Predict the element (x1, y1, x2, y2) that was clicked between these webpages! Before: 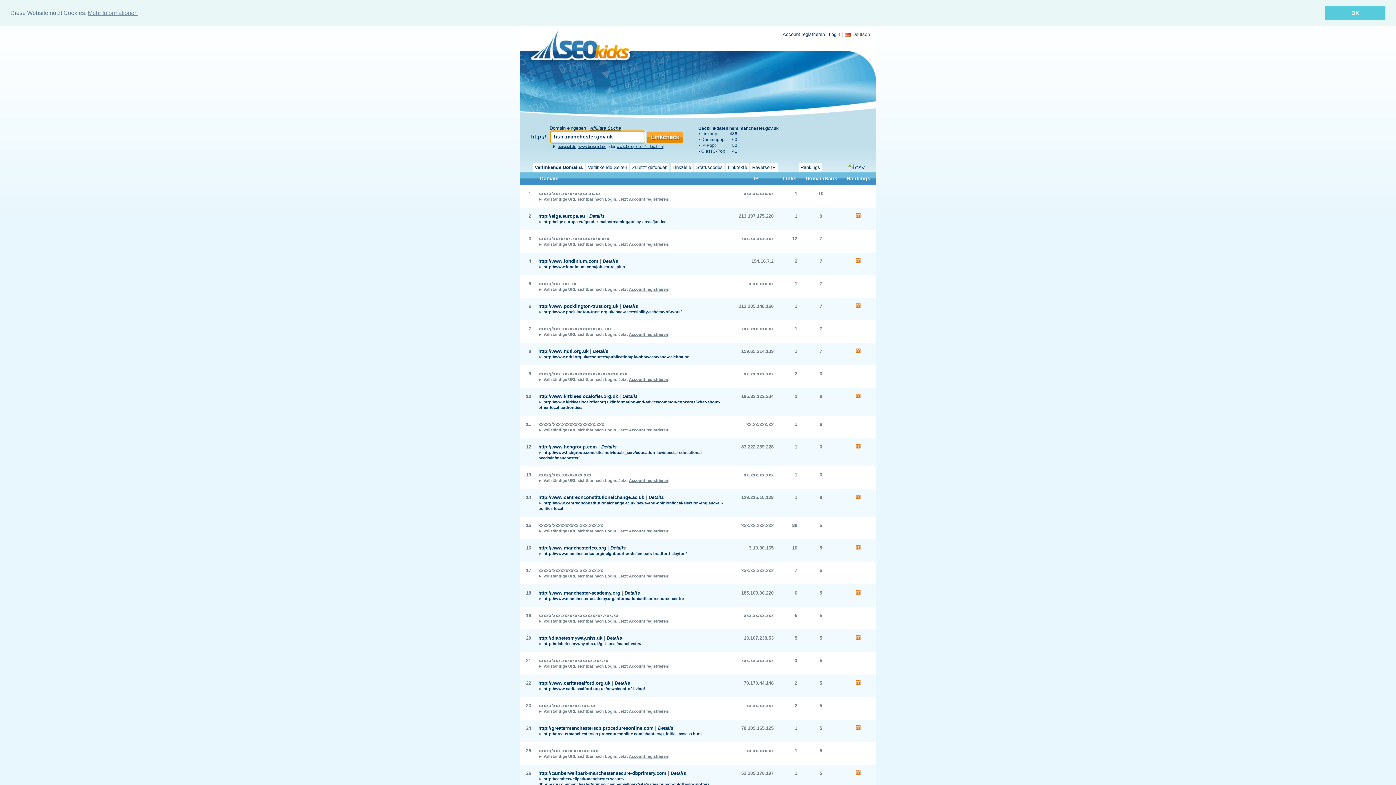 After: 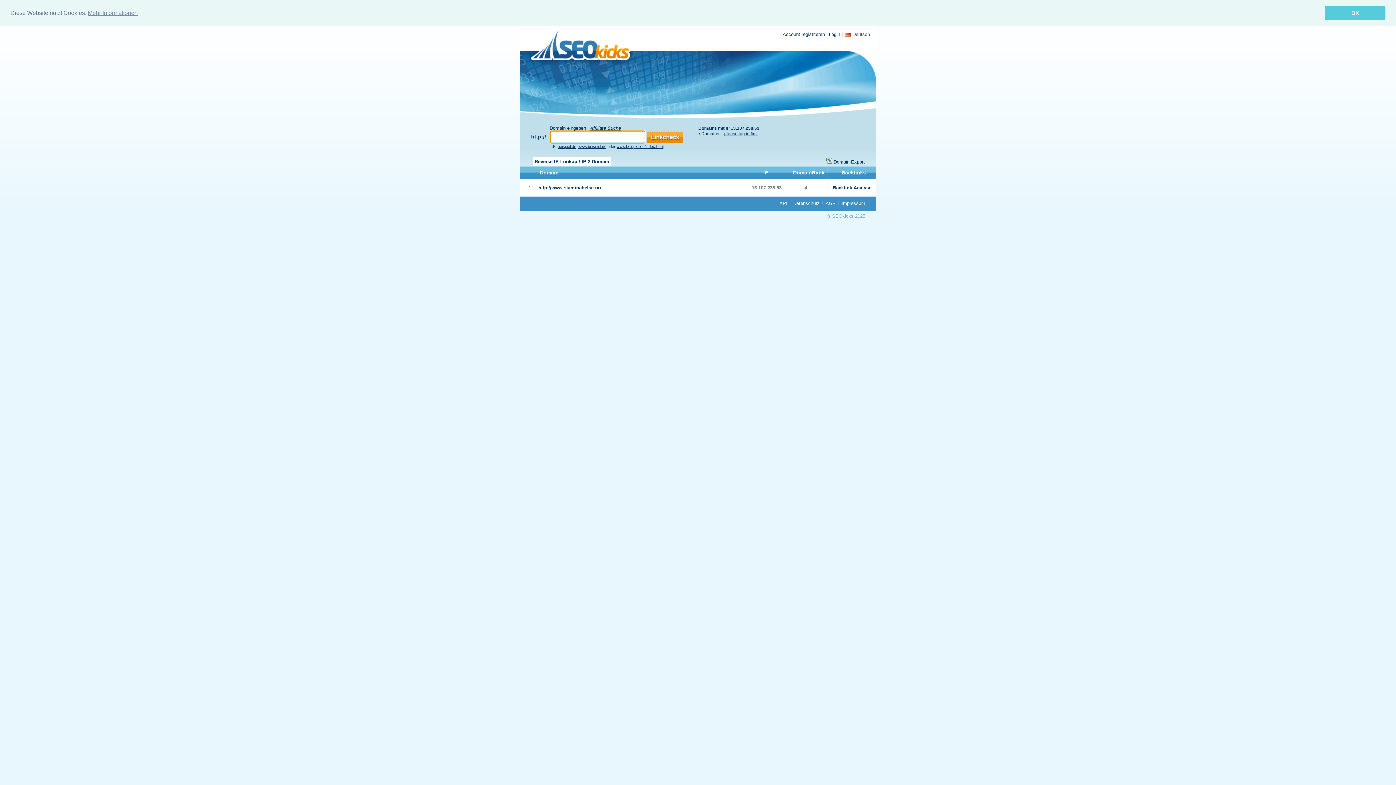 Action: label: 13.107.238.53 bbox: (744, 635, 773, 640)